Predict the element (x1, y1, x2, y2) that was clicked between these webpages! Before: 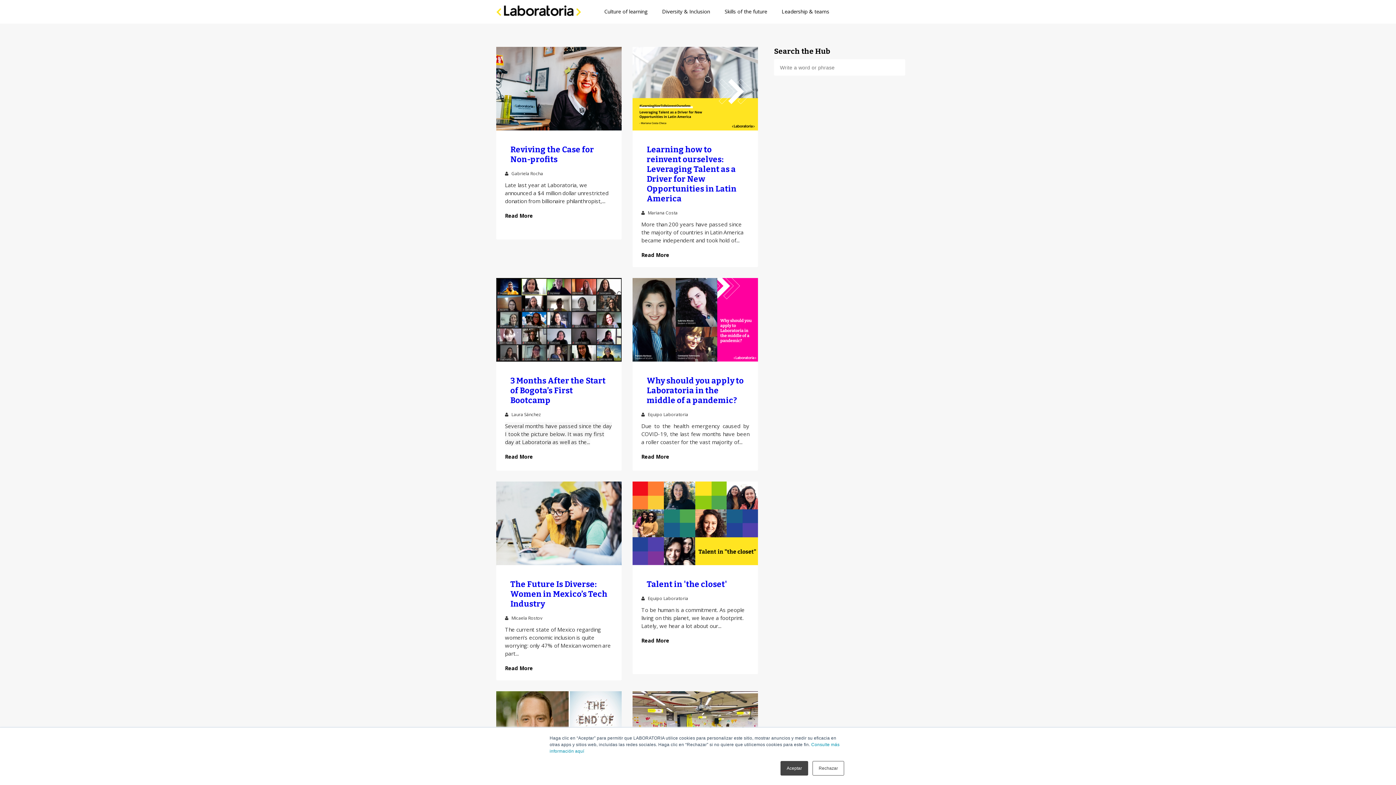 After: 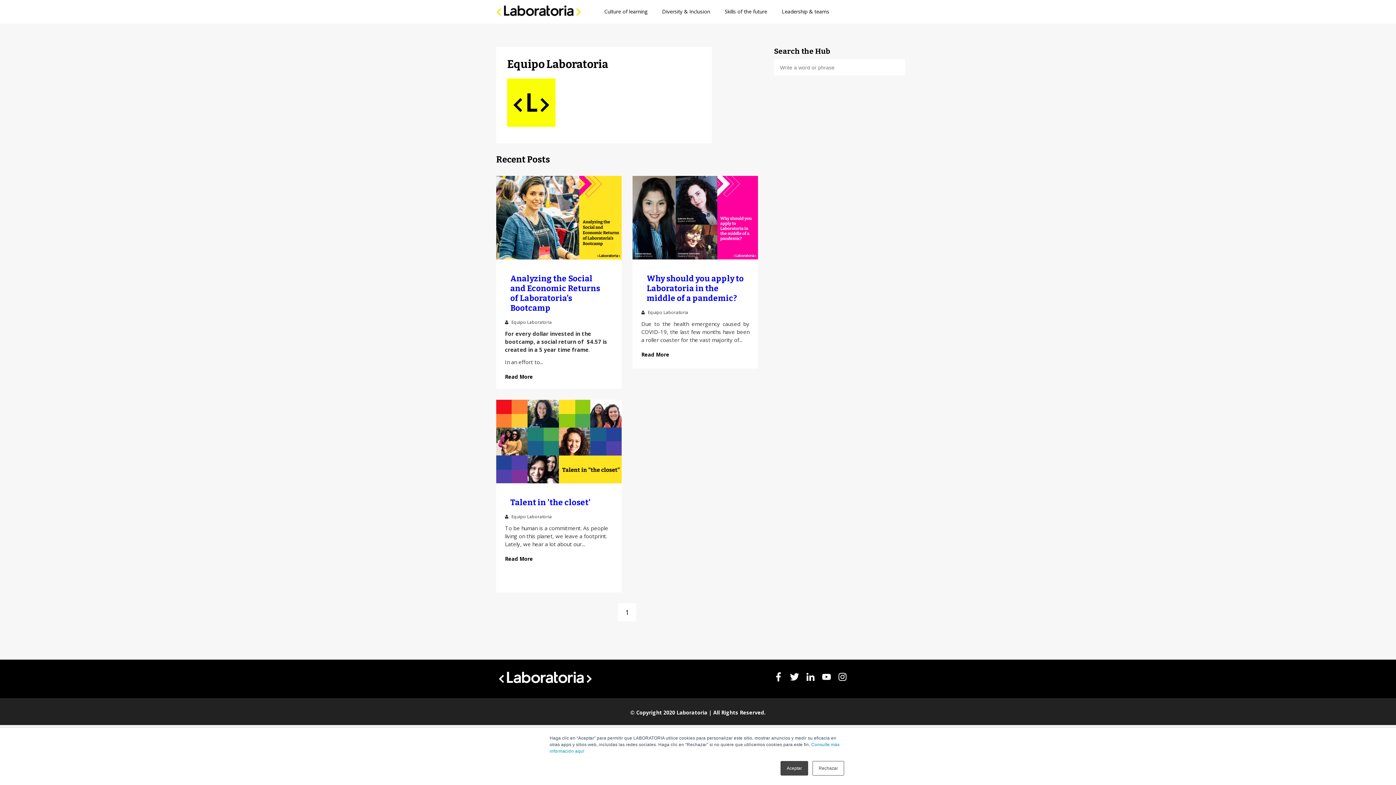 Action: label:  Equipo Laboratoria bbox: (646, 595, 688, 601)